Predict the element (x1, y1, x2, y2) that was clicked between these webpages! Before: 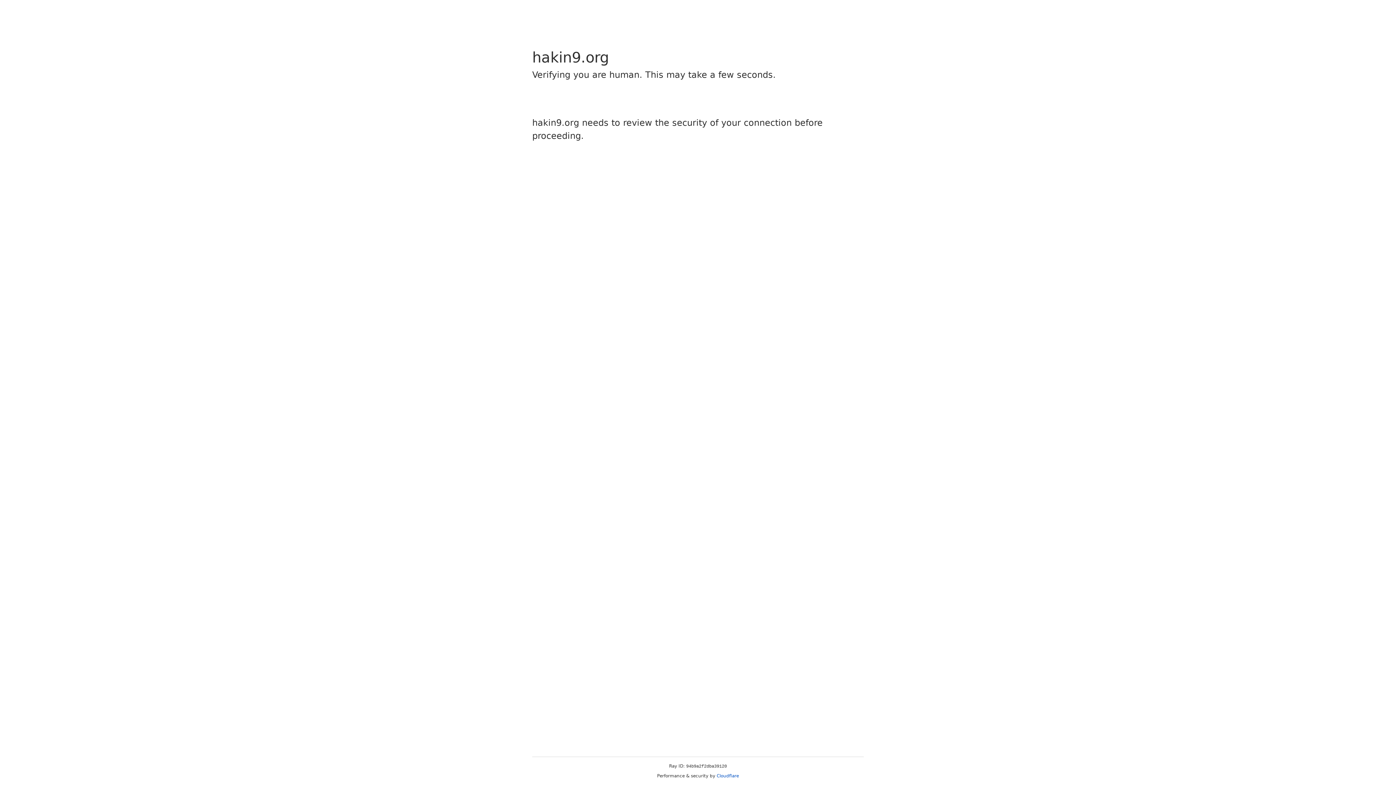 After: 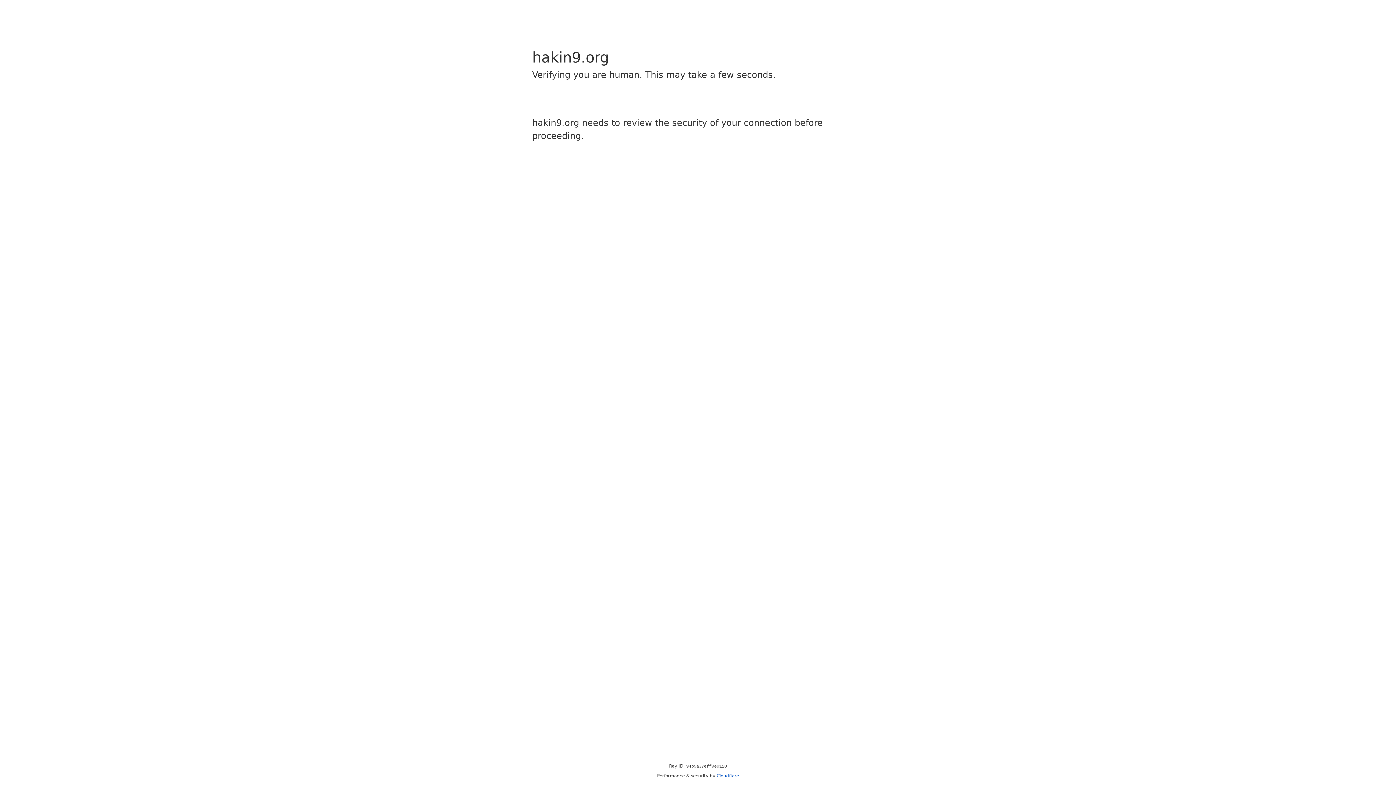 Action: bbox: (716, 773, 739, 778) label: Cloudflare